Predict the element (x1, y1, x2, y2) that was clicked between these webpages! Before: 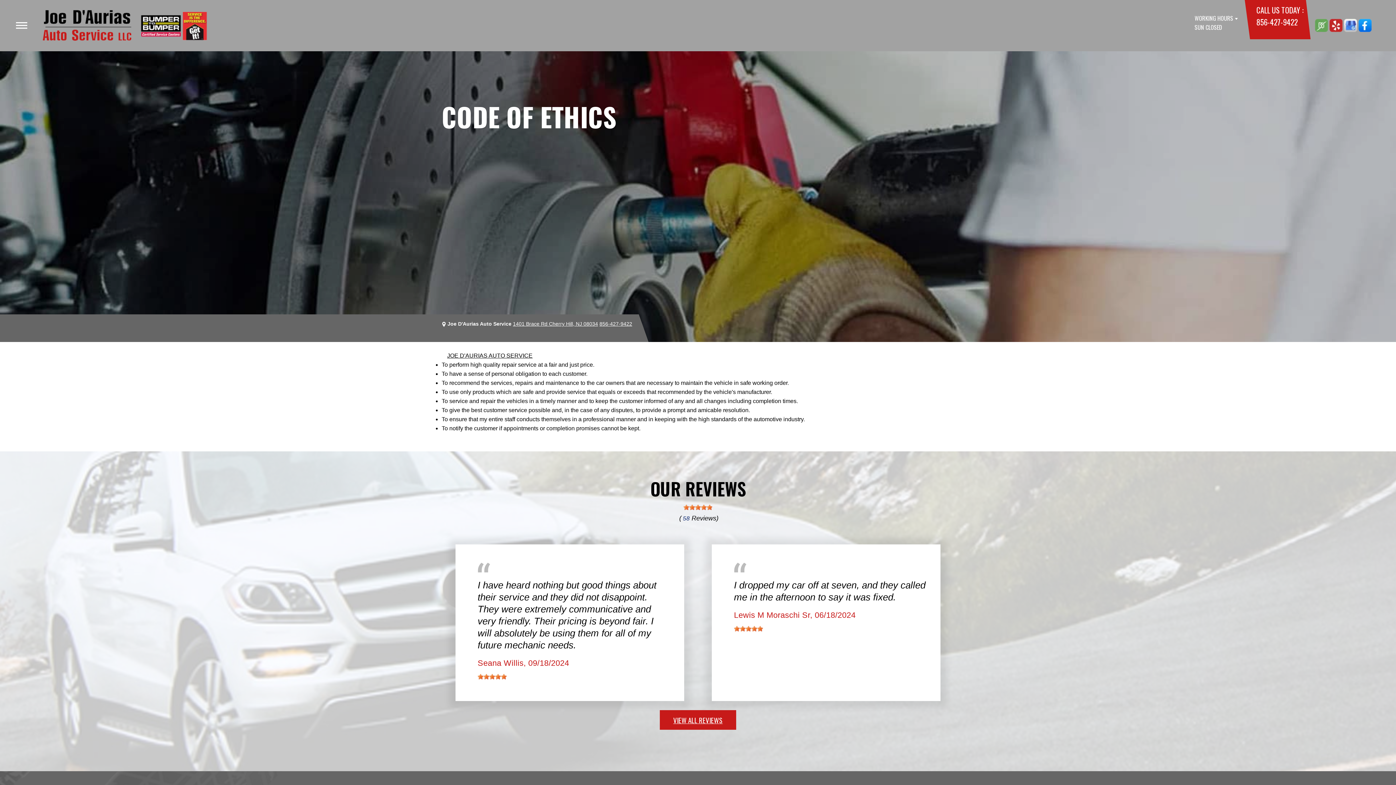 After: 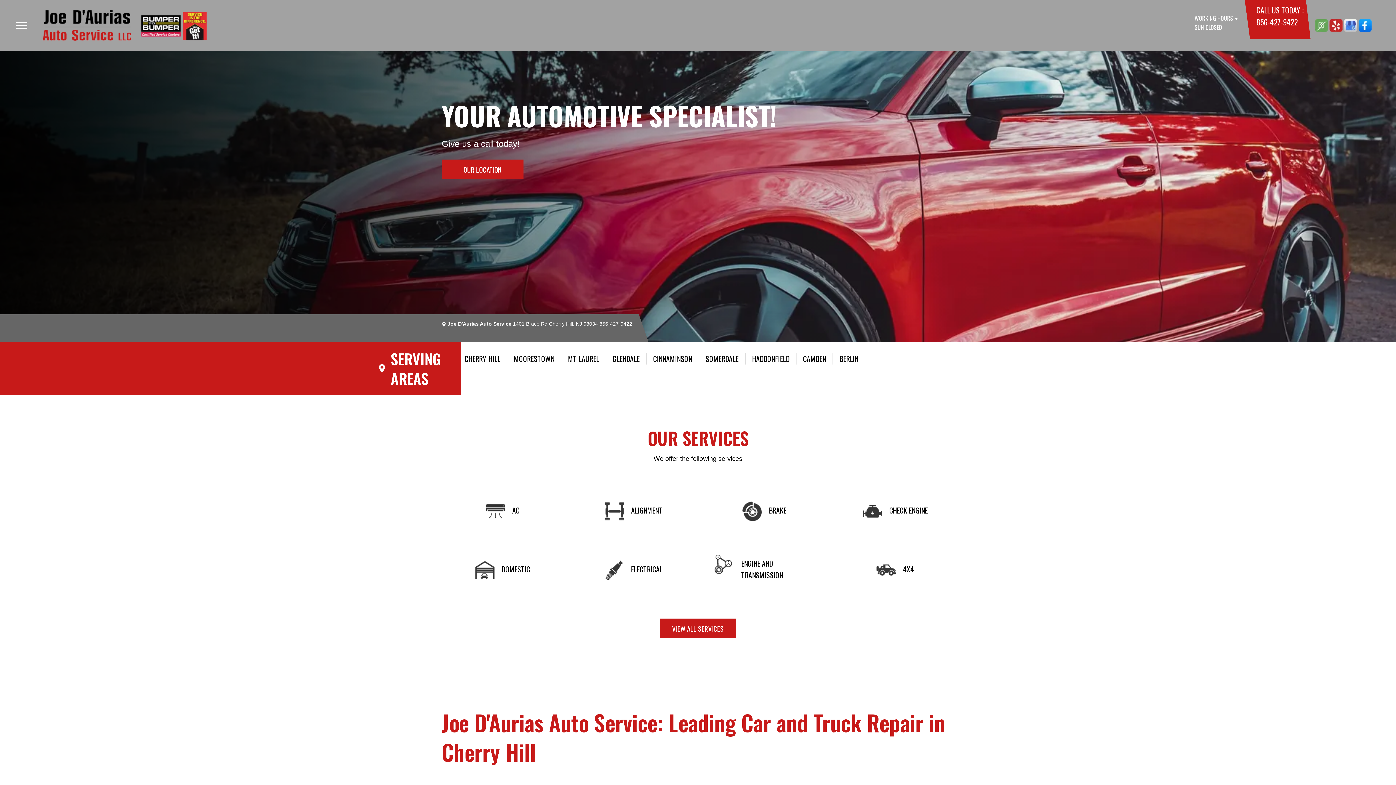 Action: bbox: (34, 0, 140, 51)